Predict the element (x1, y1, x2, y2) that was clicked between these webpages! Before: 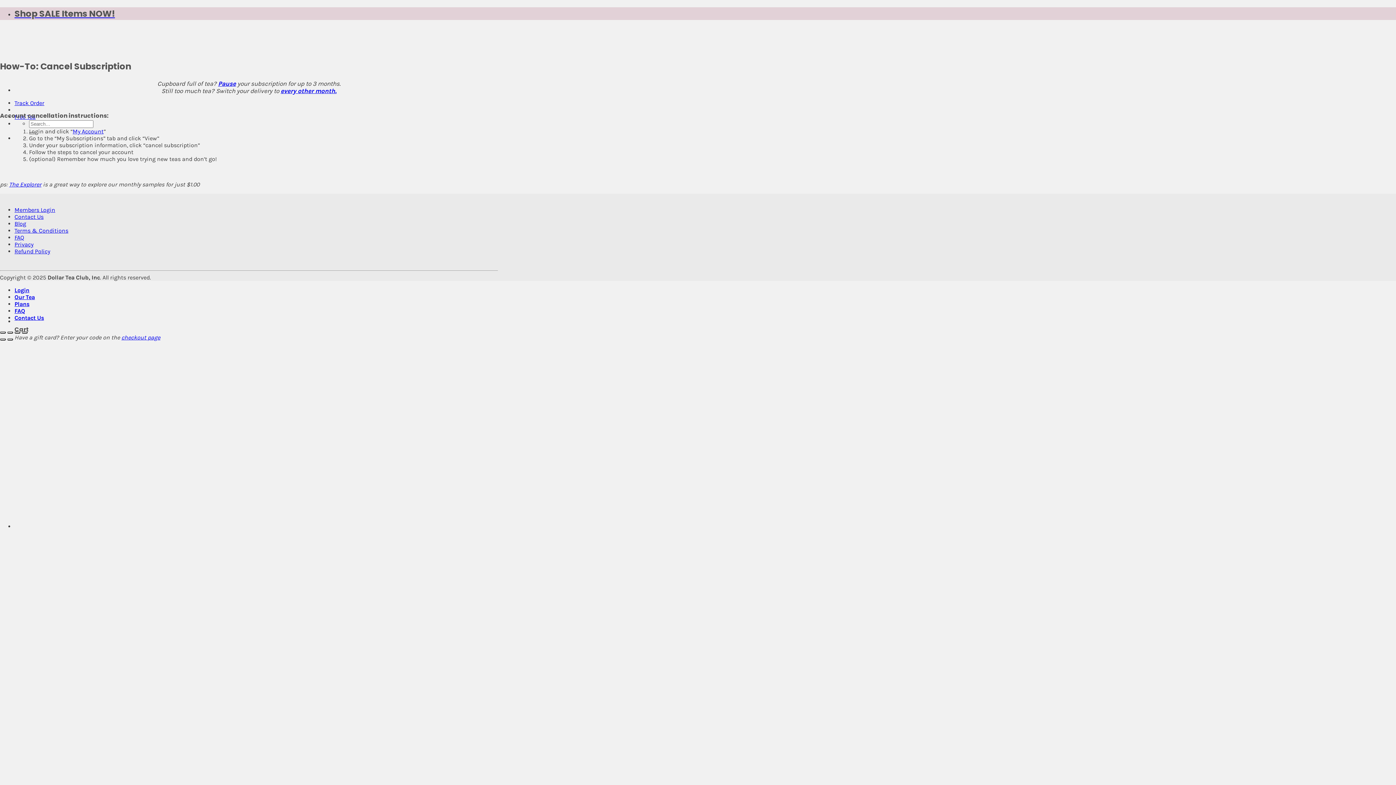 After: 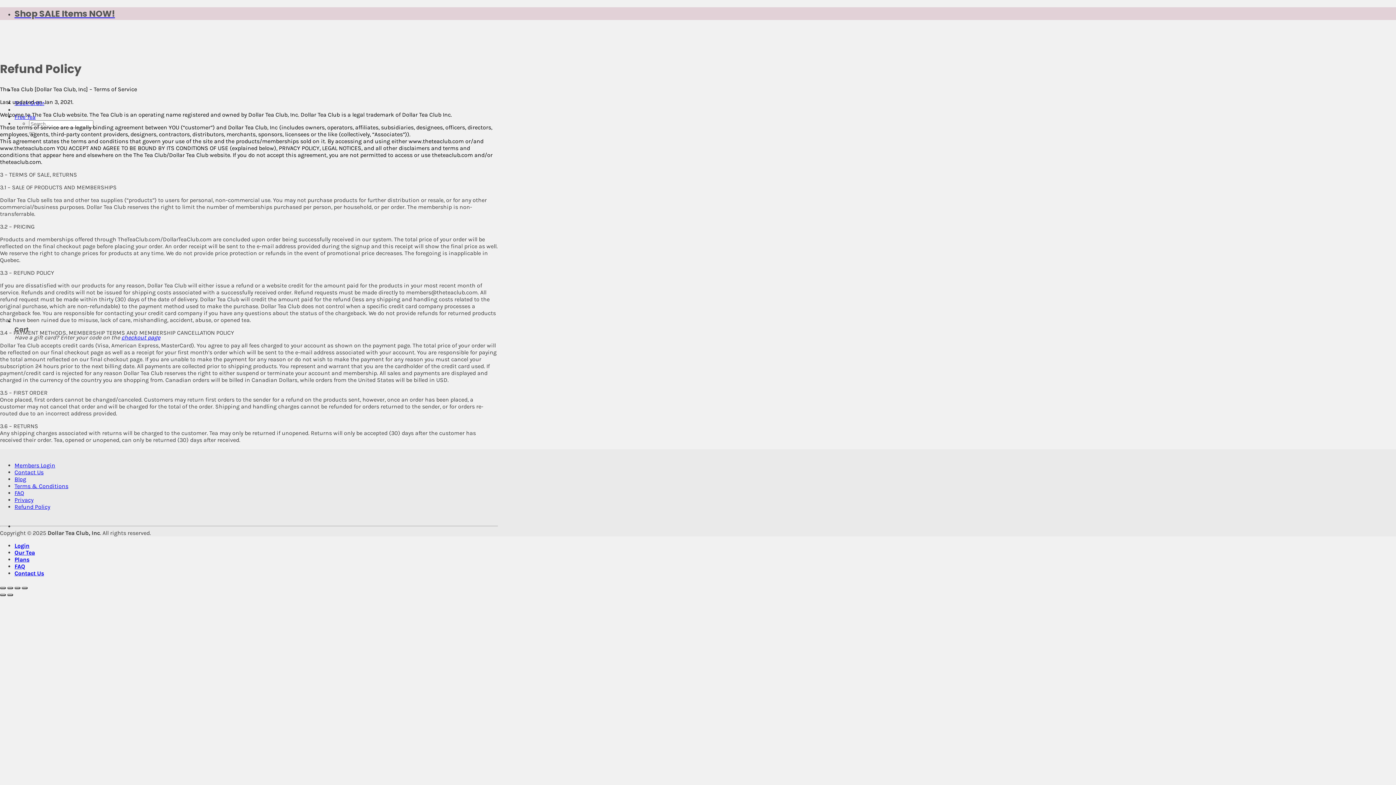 Action: bbox: (14, 248, 50, 254) label: Refund Policy